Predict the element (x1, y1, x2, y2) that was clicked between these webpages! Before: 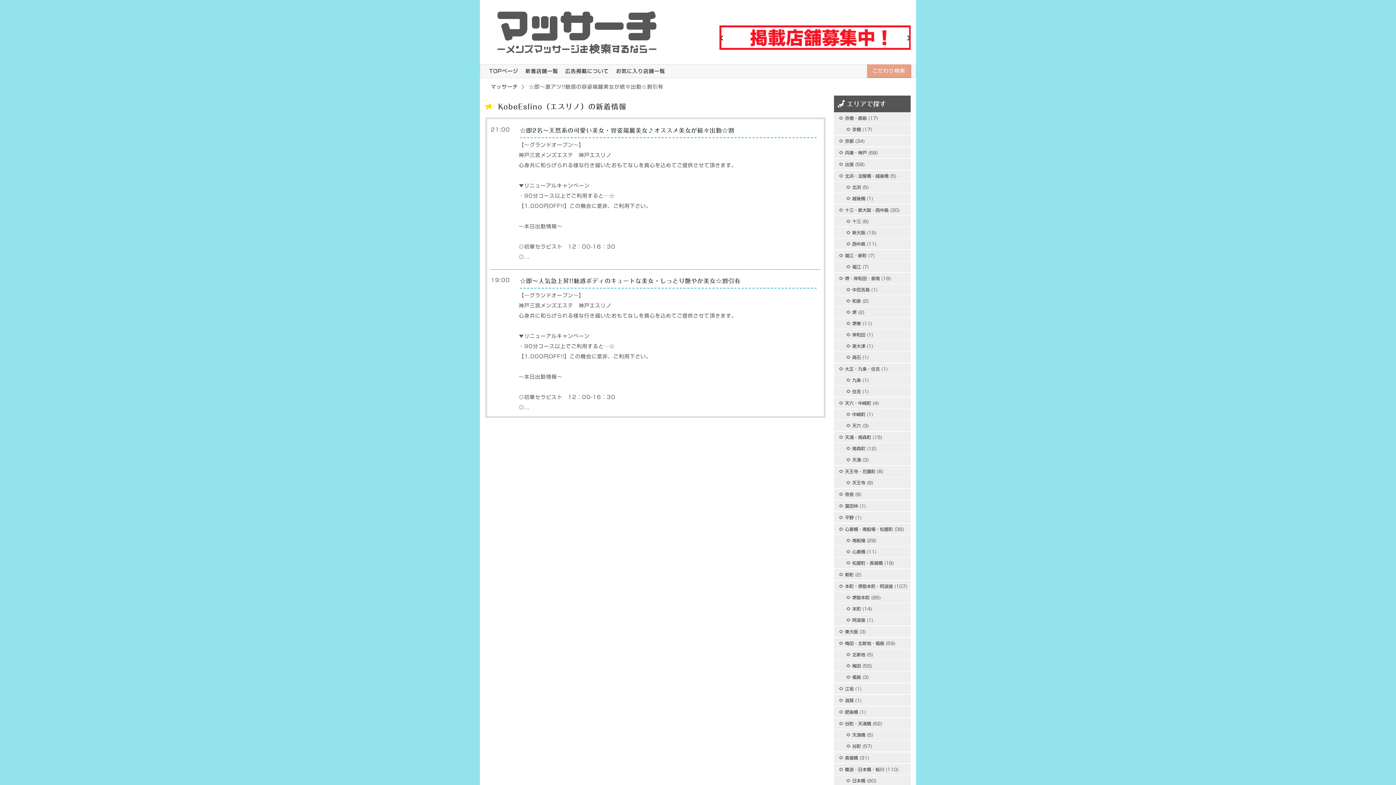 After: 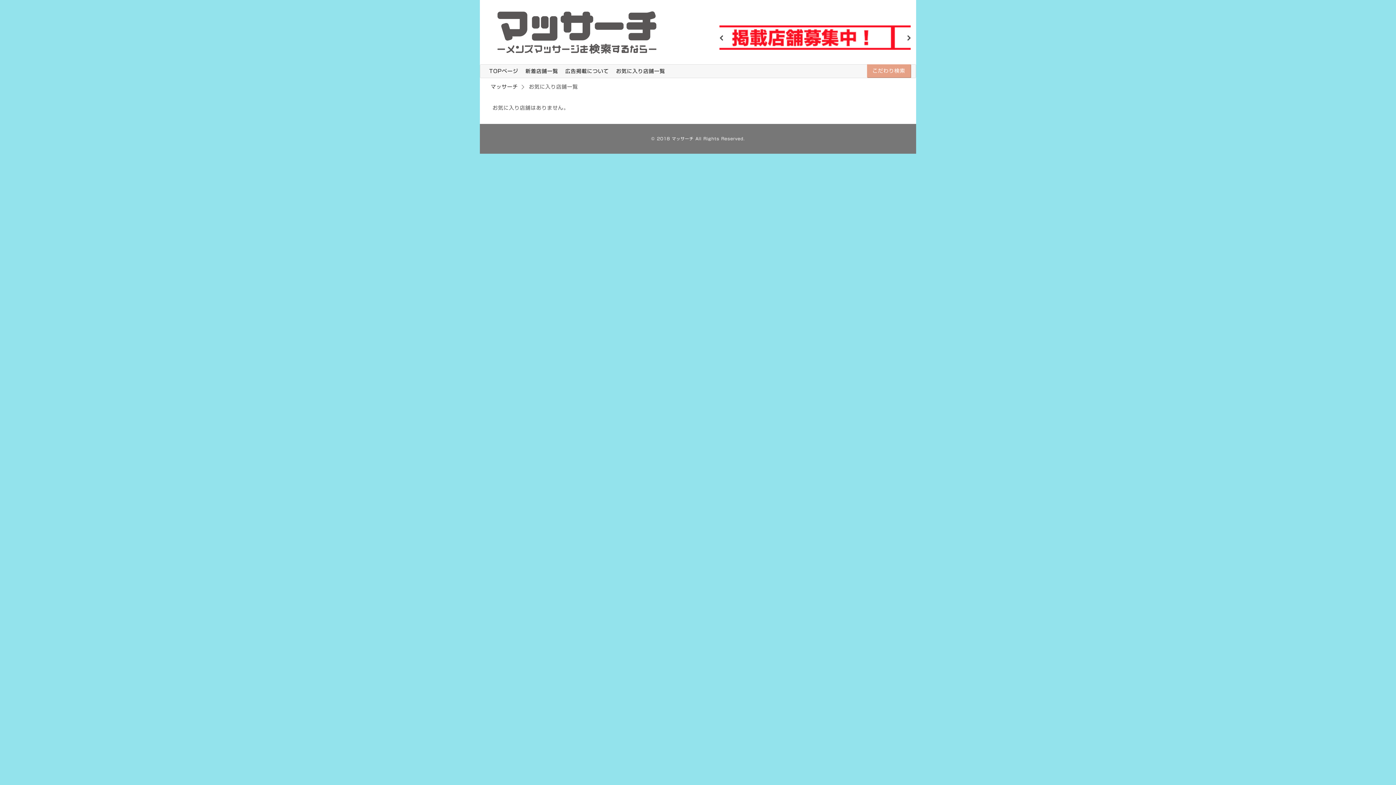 Action: label: お気に入り店舗一覧 bbox: (612, 64, 668, 77)